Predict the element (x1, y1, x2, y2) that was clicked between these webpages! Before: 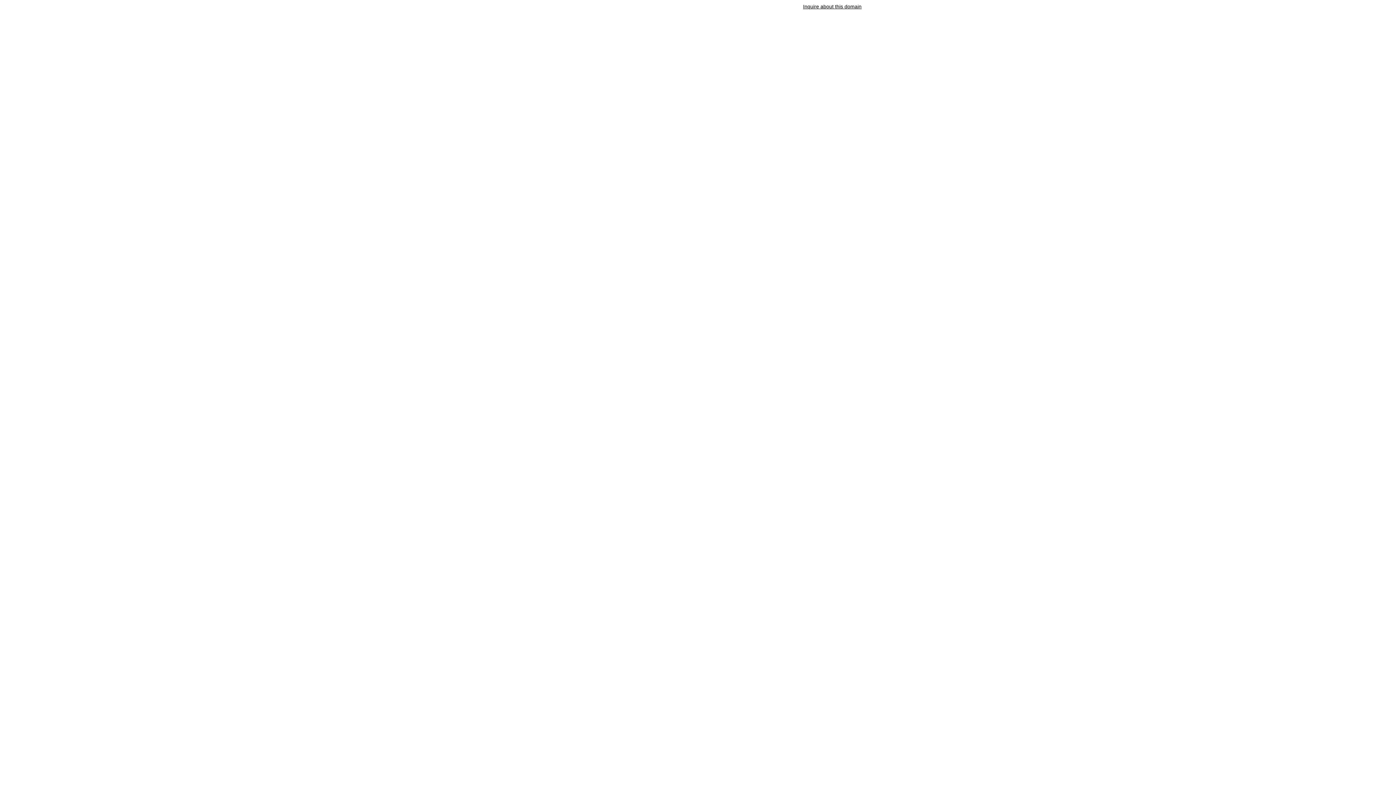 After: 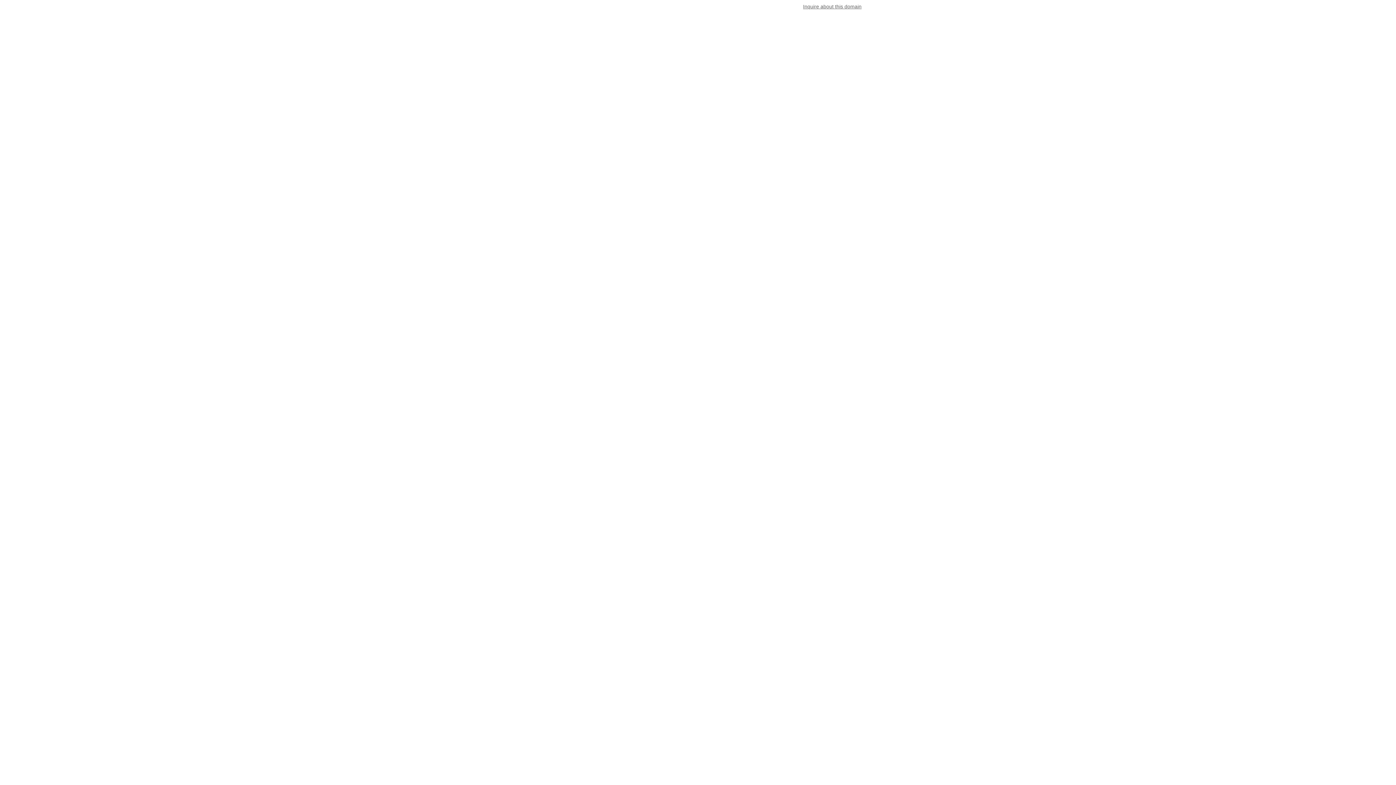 Action: bbox: (803, 3, 861, 9) label: Inquire about this domain